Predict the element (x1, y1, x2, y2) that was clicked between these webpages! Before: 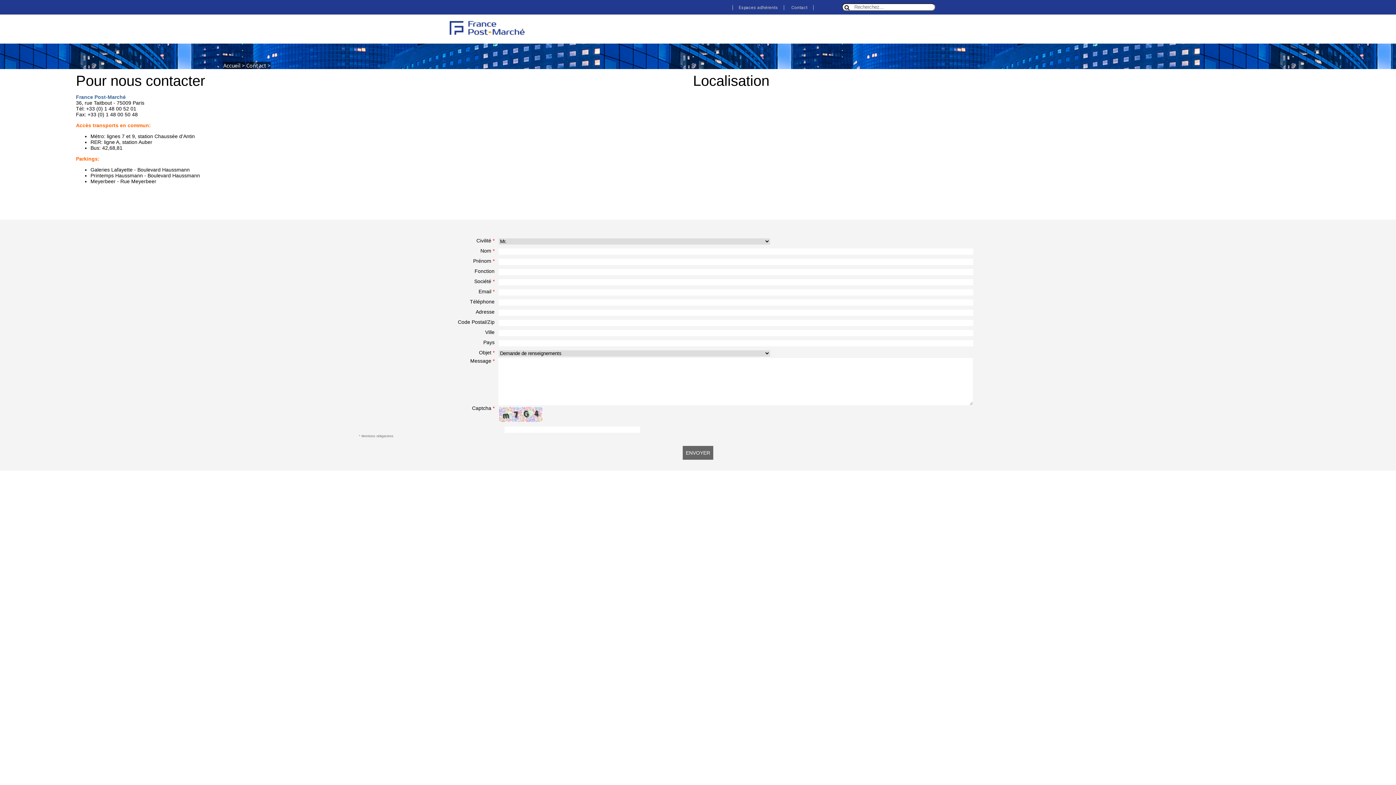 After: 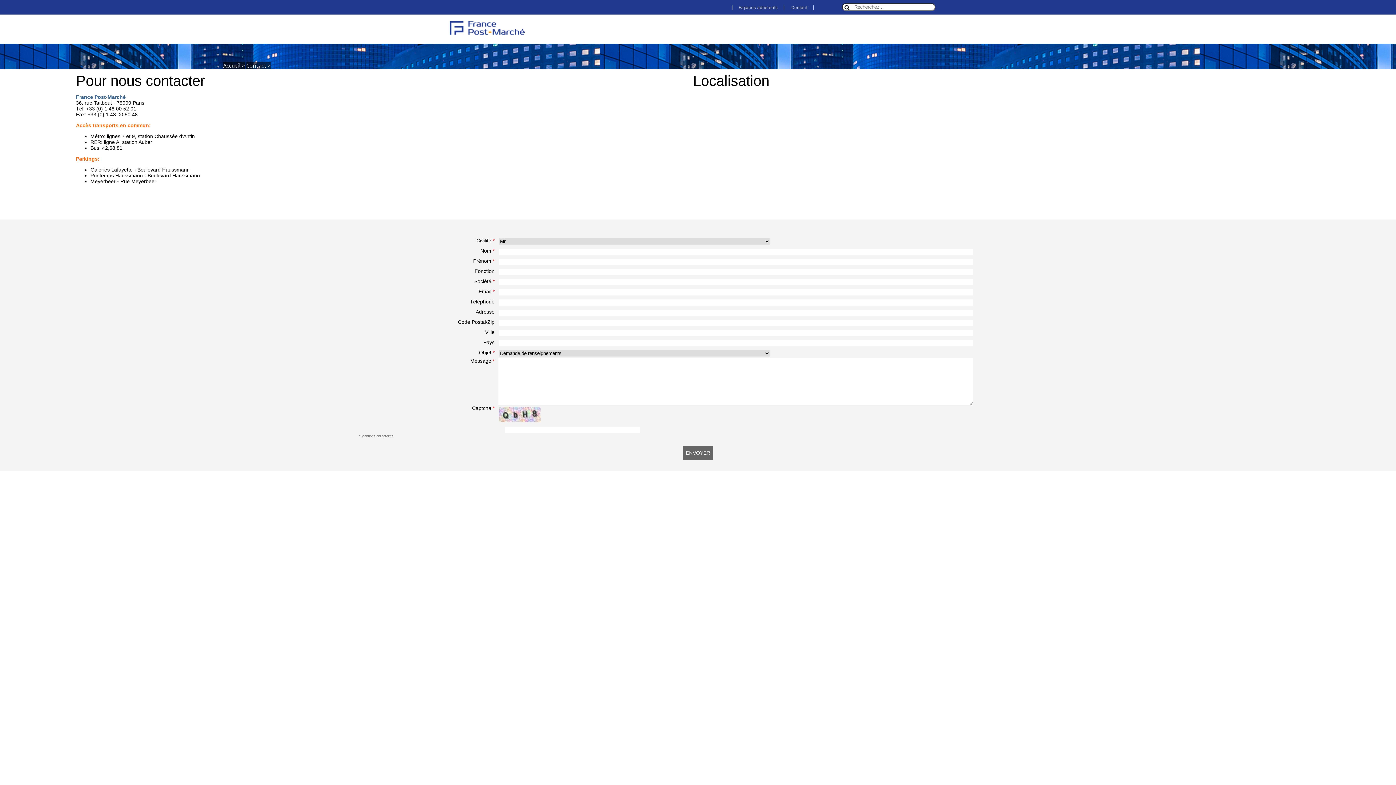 Action: bbox: (246, 61, 271, 69) label: Contact >